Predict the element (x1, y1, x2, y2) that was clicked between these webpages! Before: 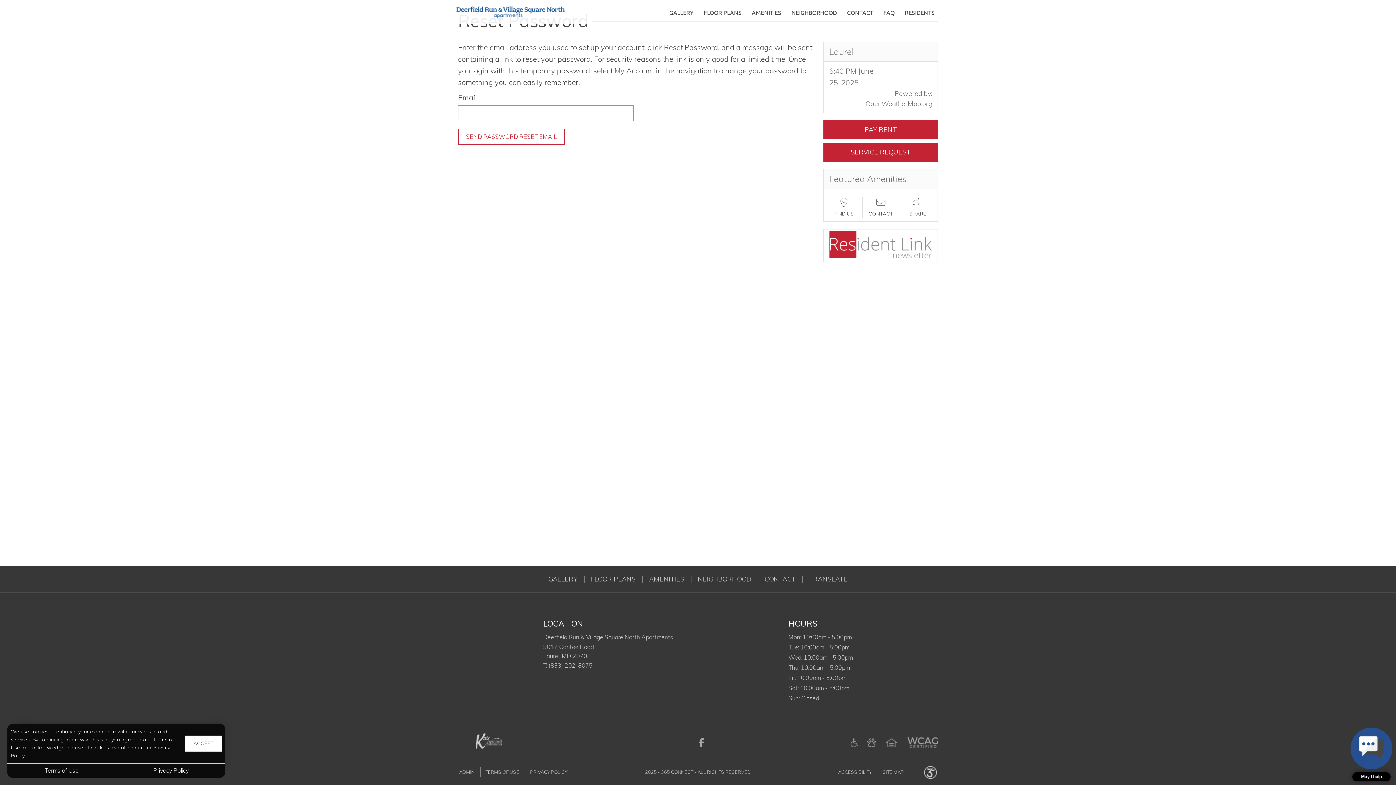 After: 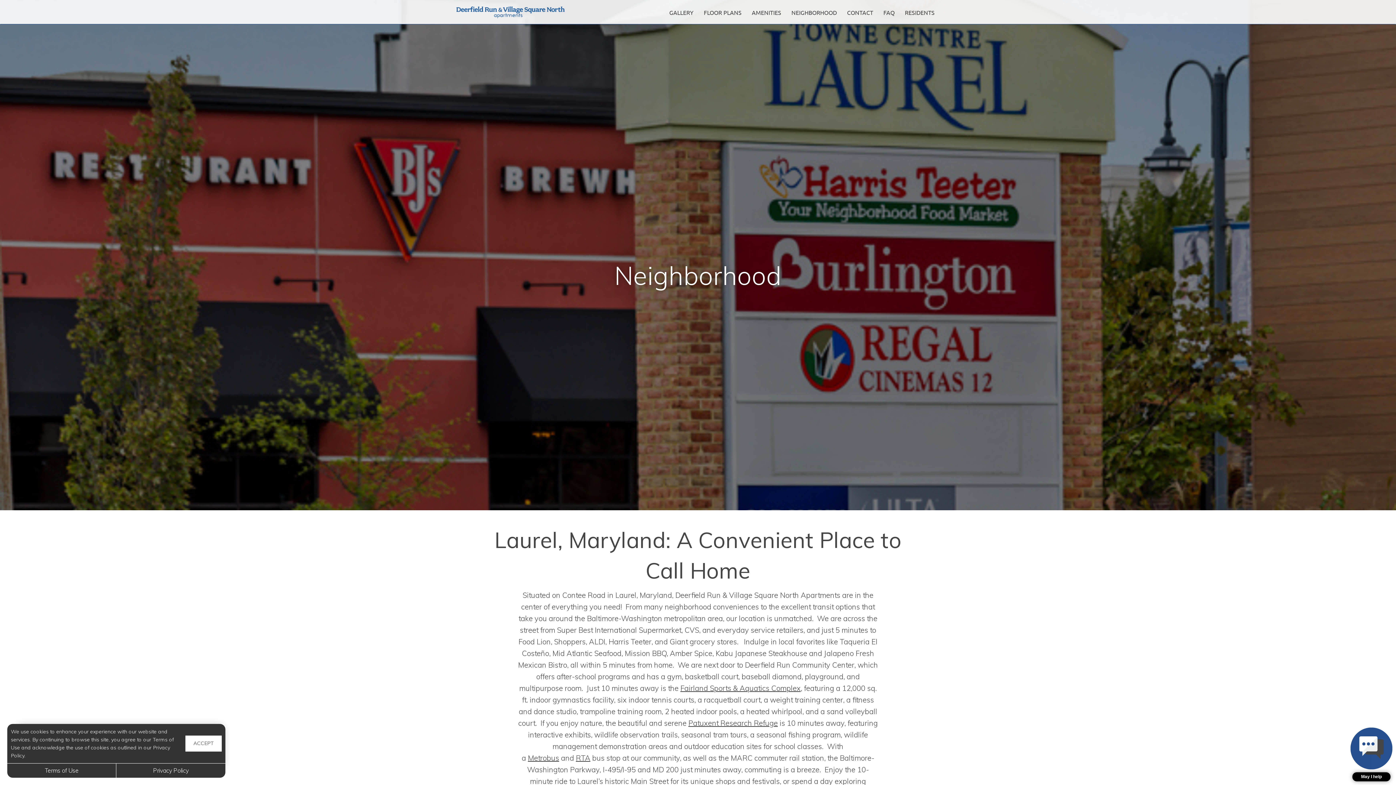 Action: bbox: (786, 0, 842, 23) label: NEIGHBORHOOD